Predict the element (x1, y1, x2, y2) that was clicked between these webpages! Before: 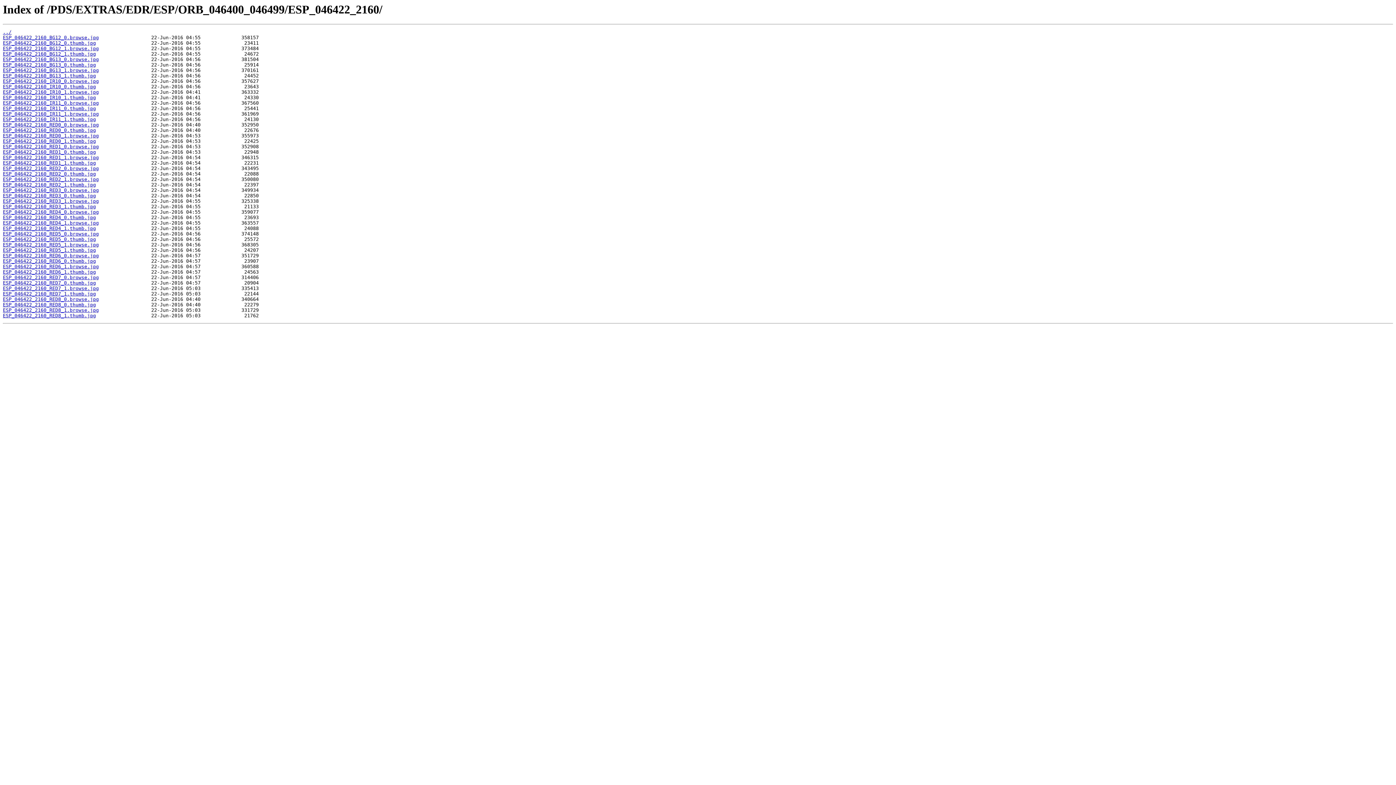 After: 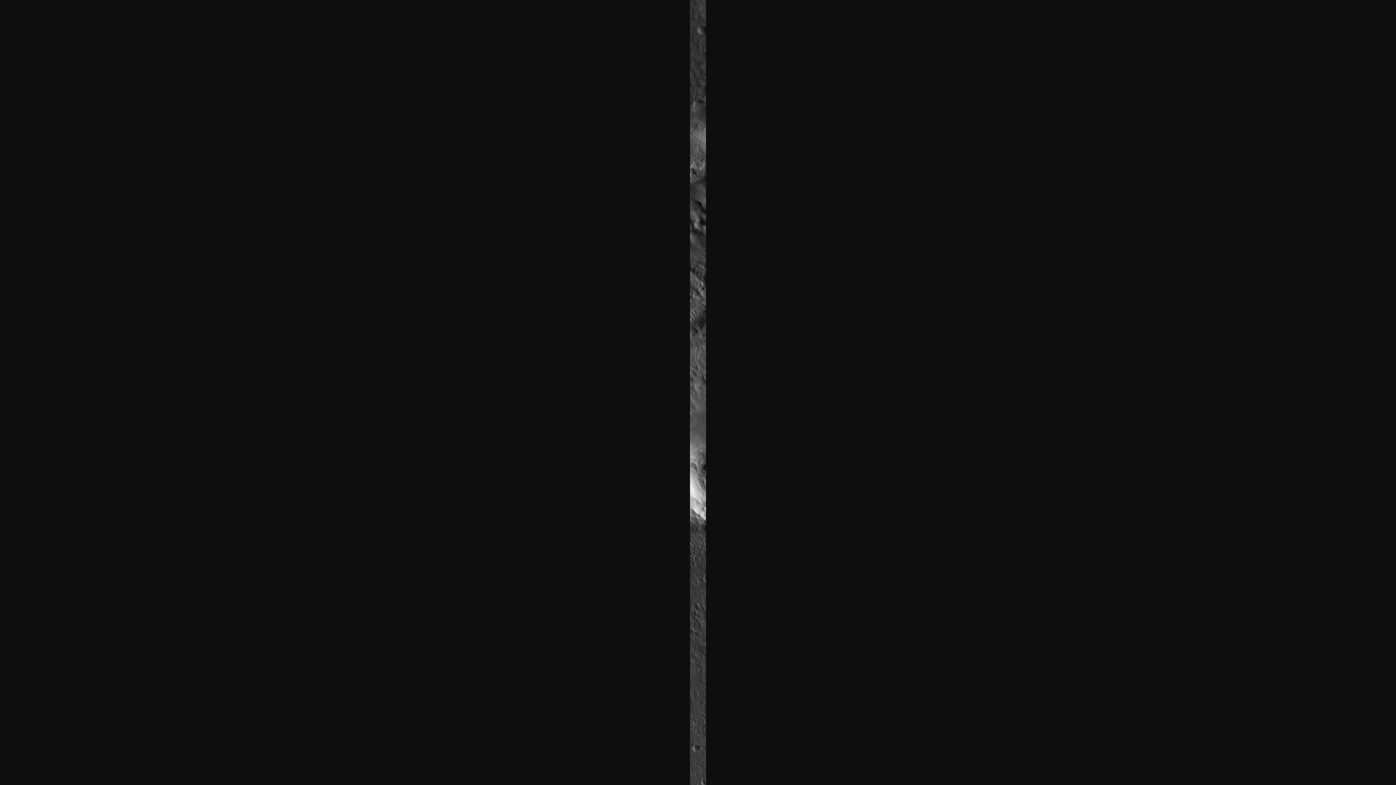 Action: bbox: (2, 307, 98, 313) label: ESP_046422_2160_RED8_1.browse.jpg